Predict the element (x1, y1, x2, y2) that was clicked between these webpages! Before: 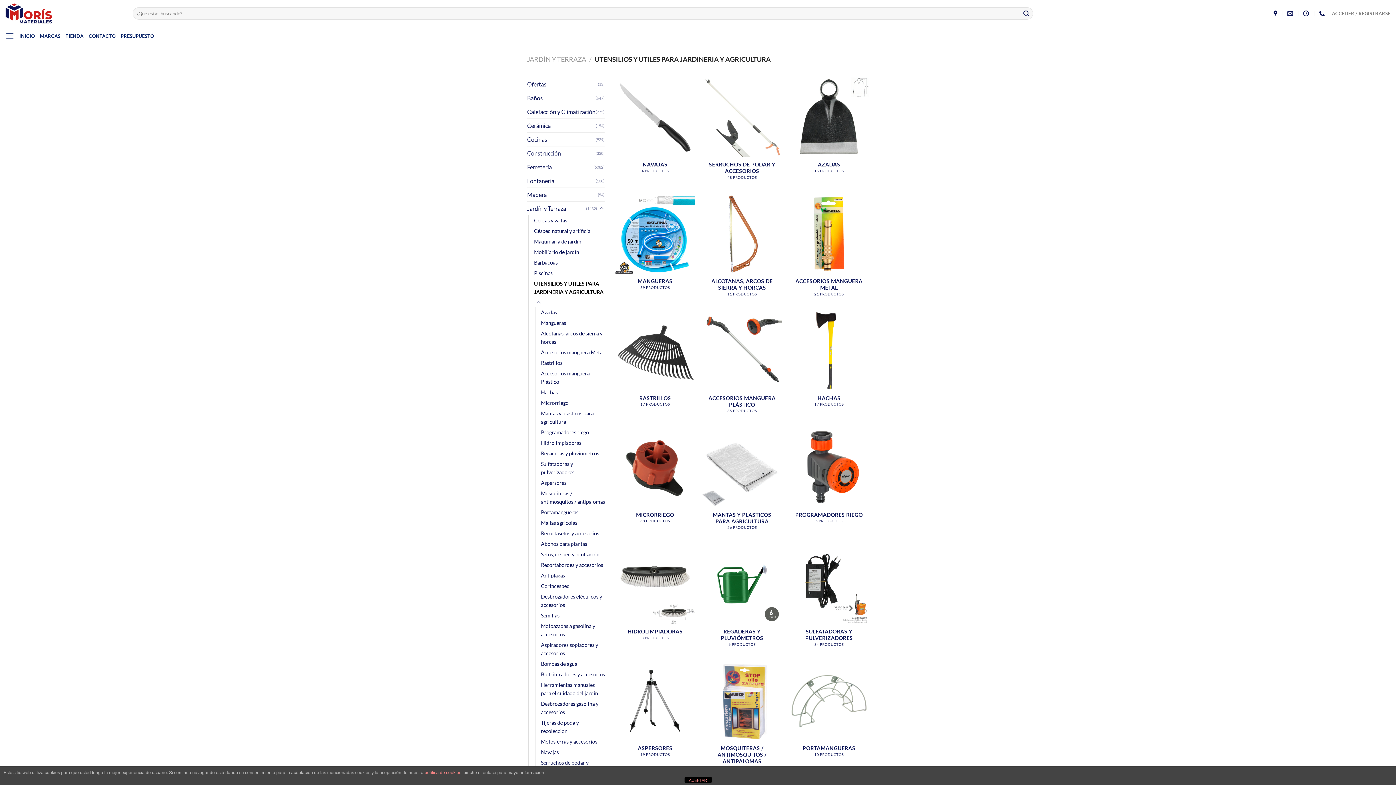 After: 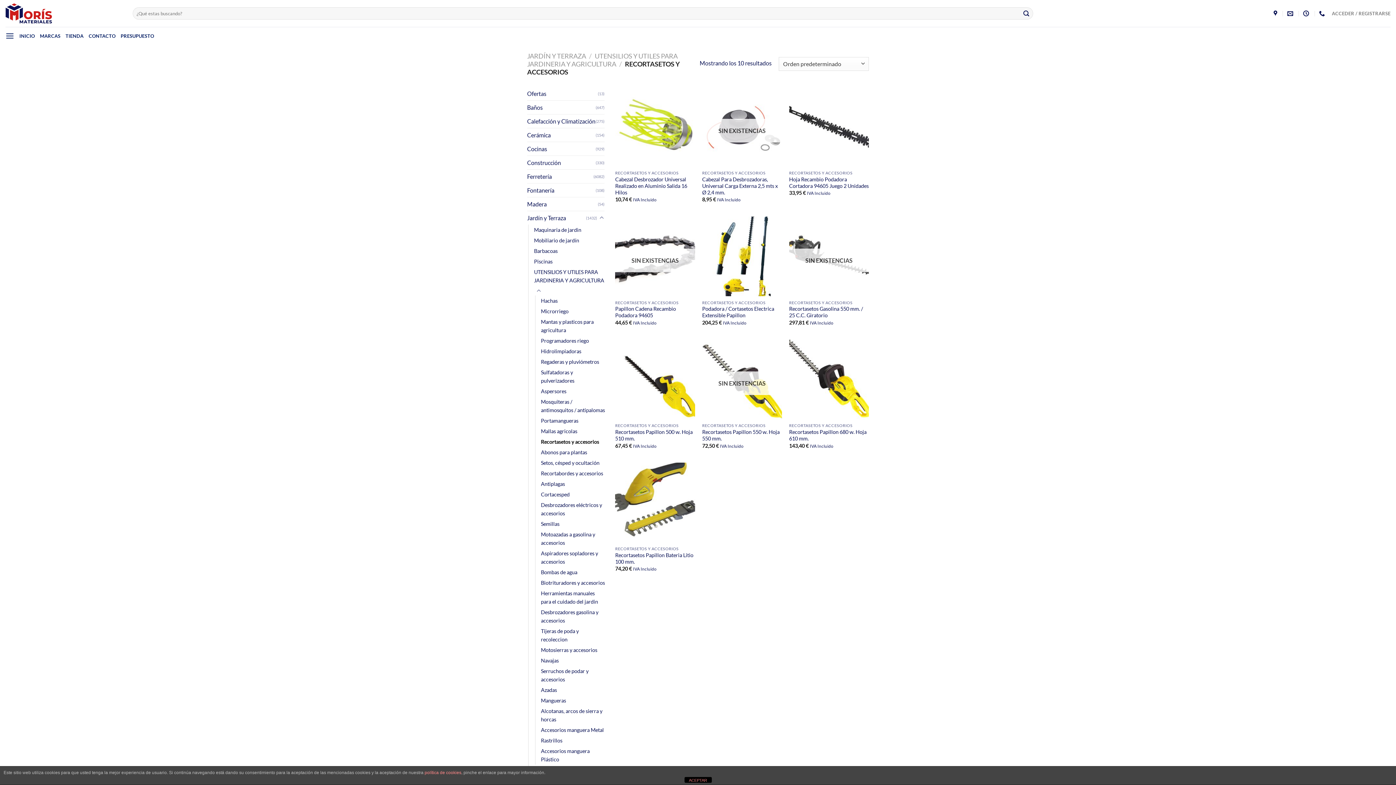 Action: bbox: (541, 528, 599, 538) label: Recortasetos y accesorios